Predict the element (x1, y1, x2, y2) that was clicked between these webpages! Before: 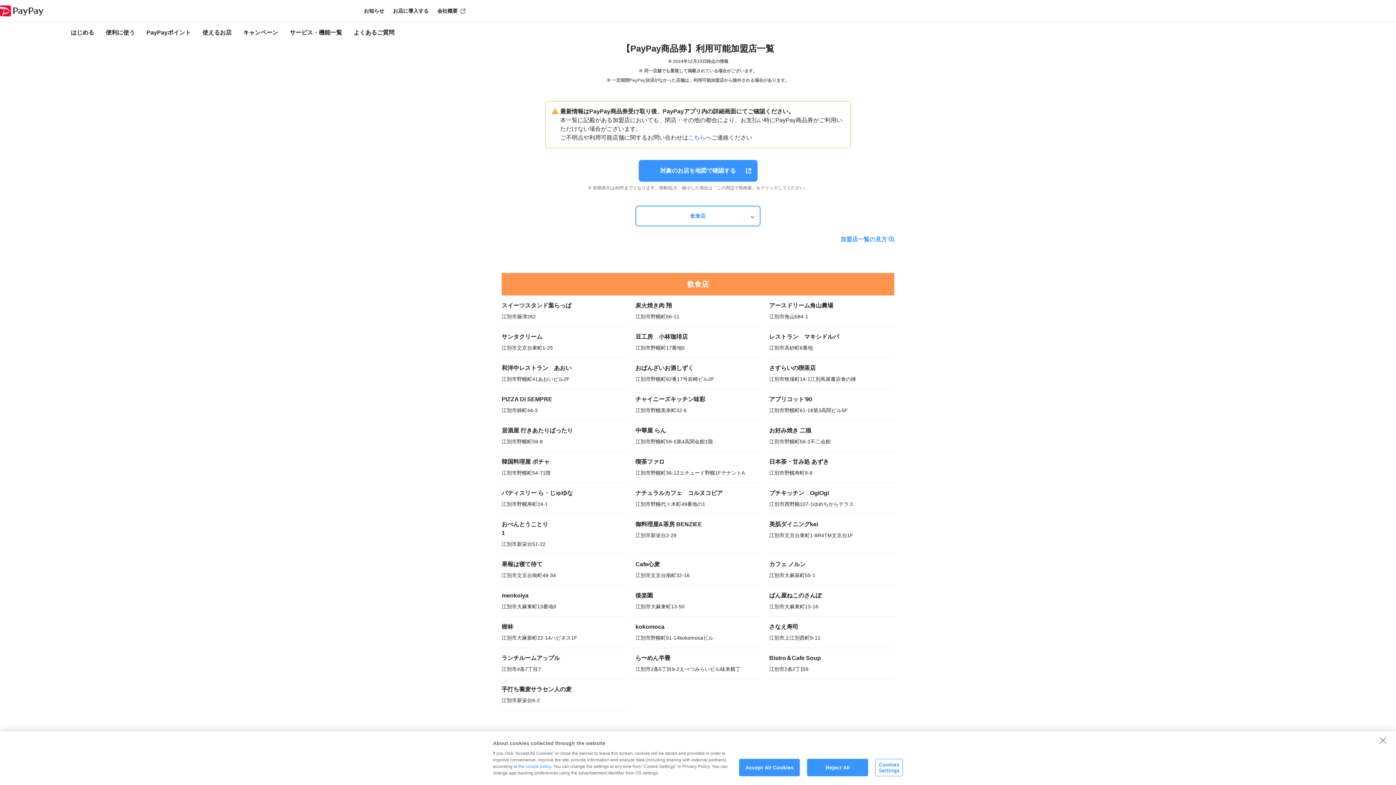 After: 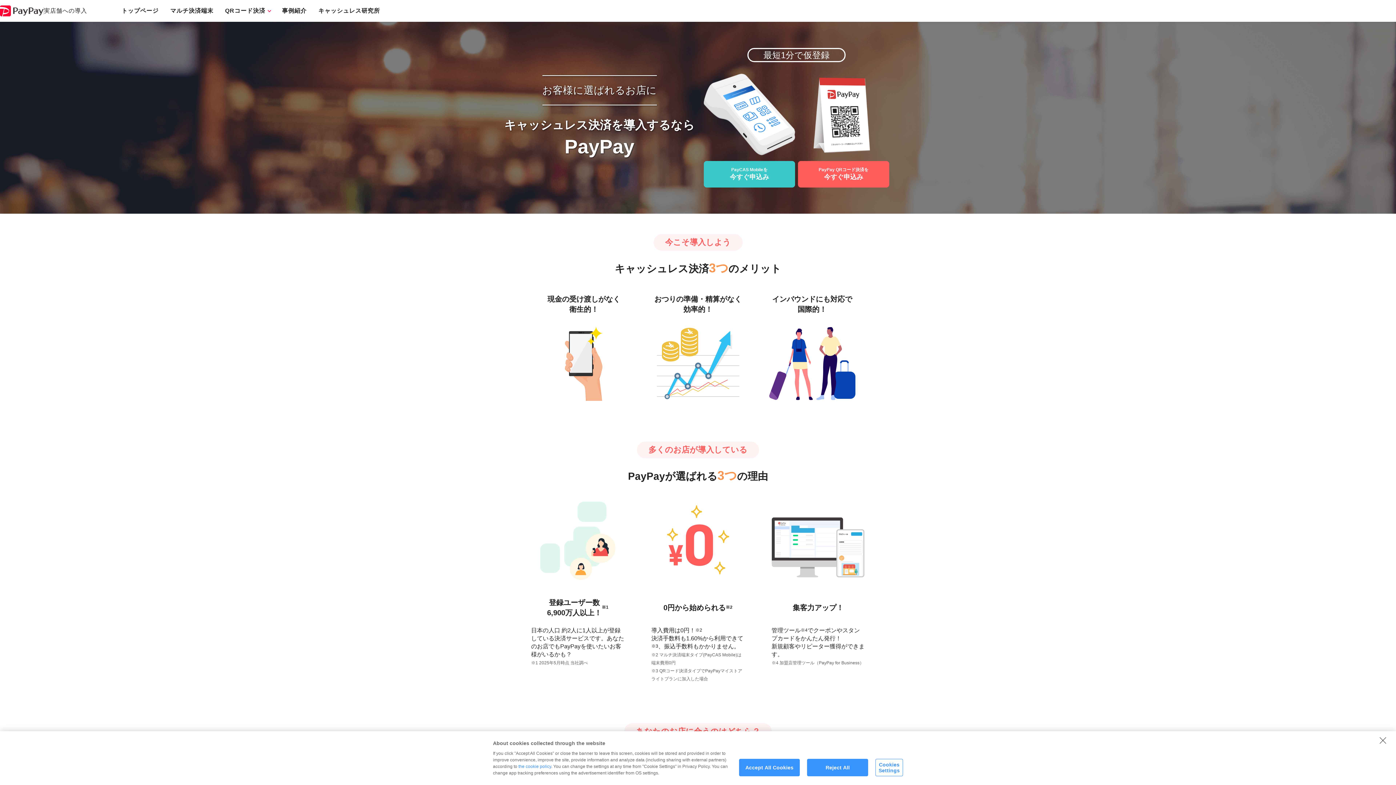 Action: label: お店に導入する bbox: (393, 0, 428, 21)